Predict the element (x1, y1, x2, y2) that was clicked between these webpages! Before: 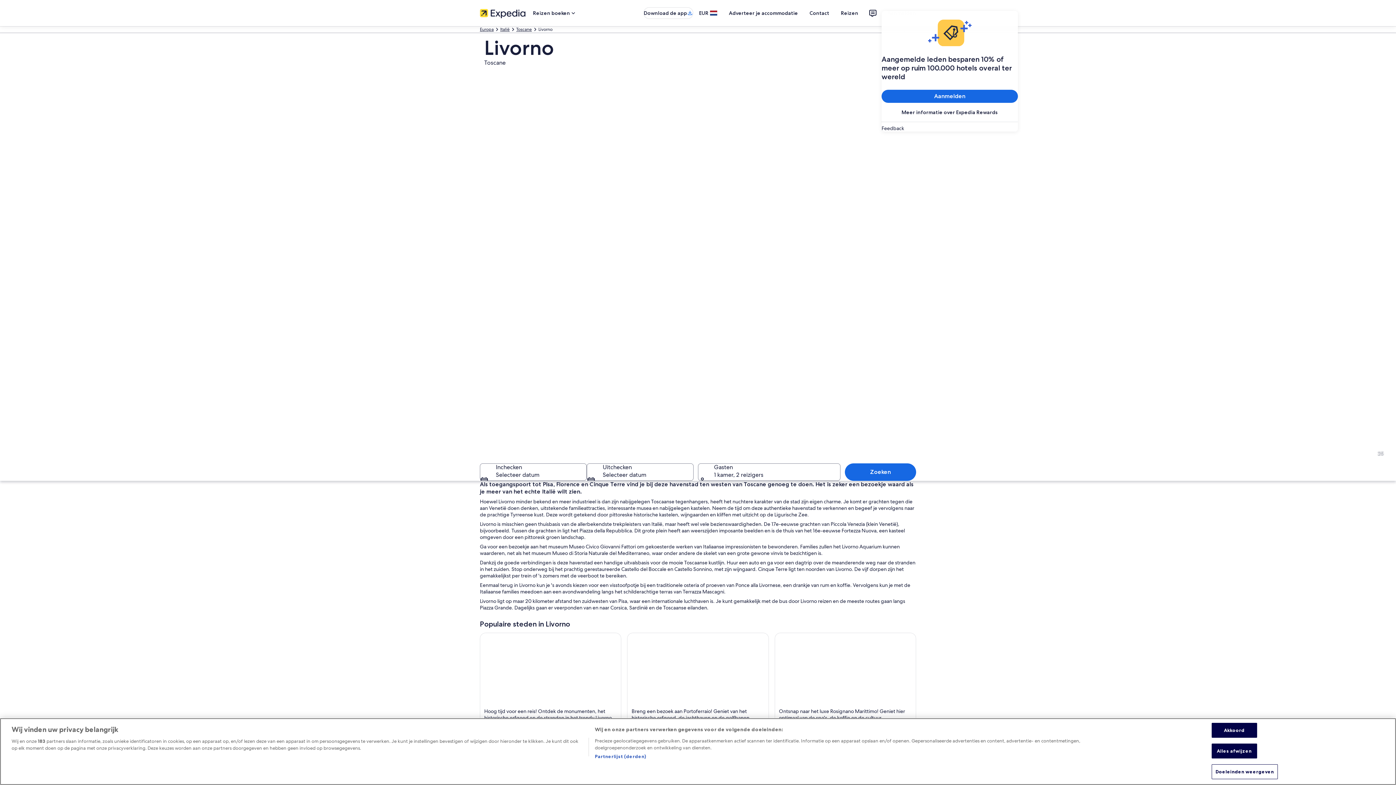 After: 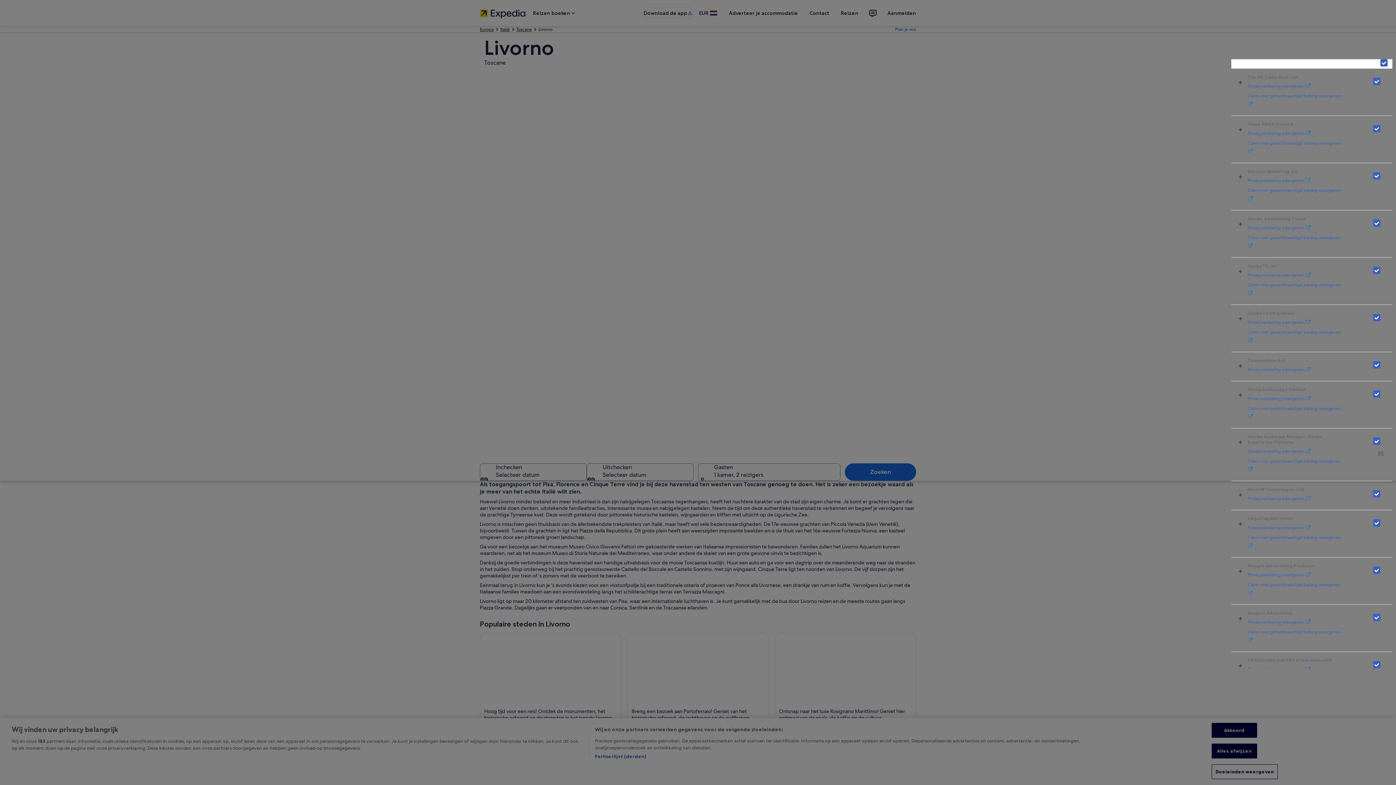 Action: label: Partnerlijst (derden) bbox: (594, 763, 646, 770)